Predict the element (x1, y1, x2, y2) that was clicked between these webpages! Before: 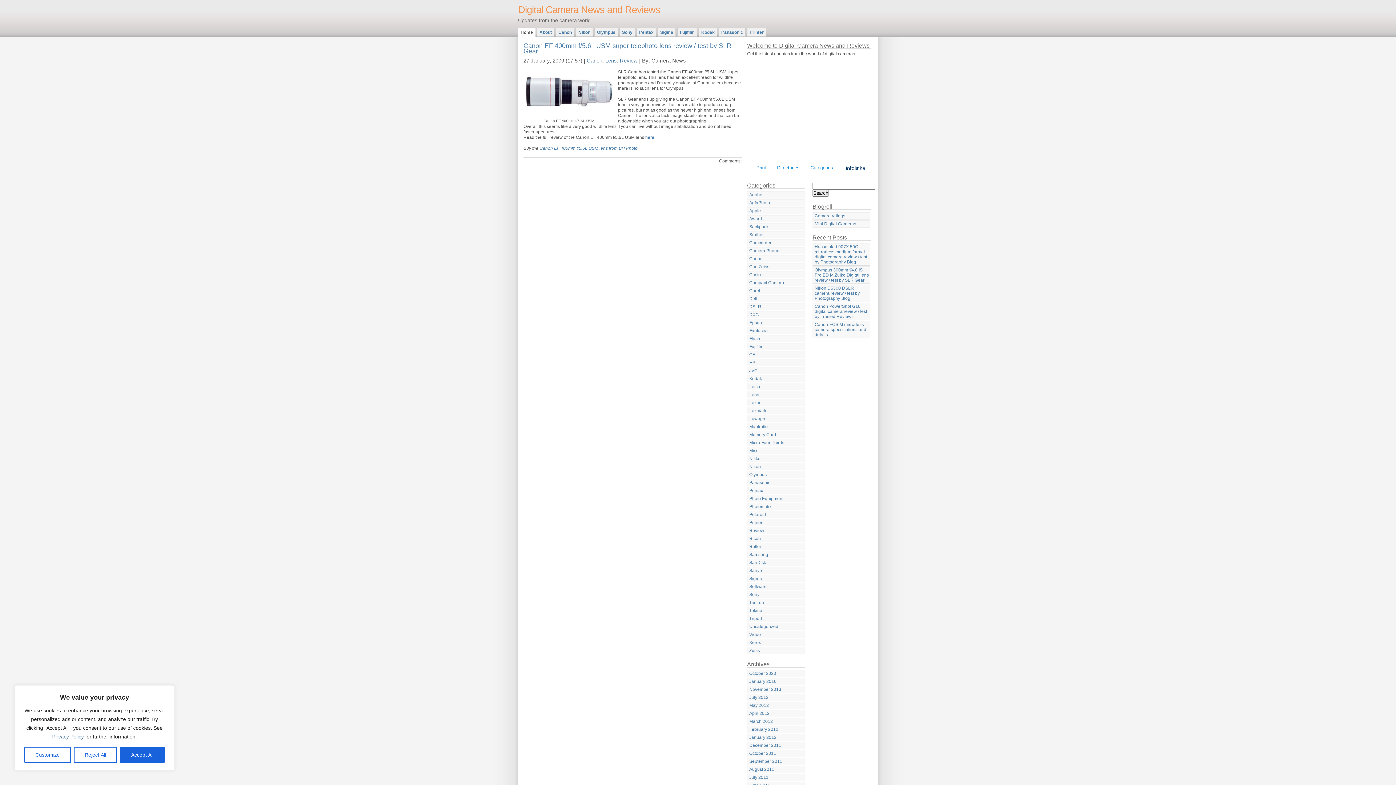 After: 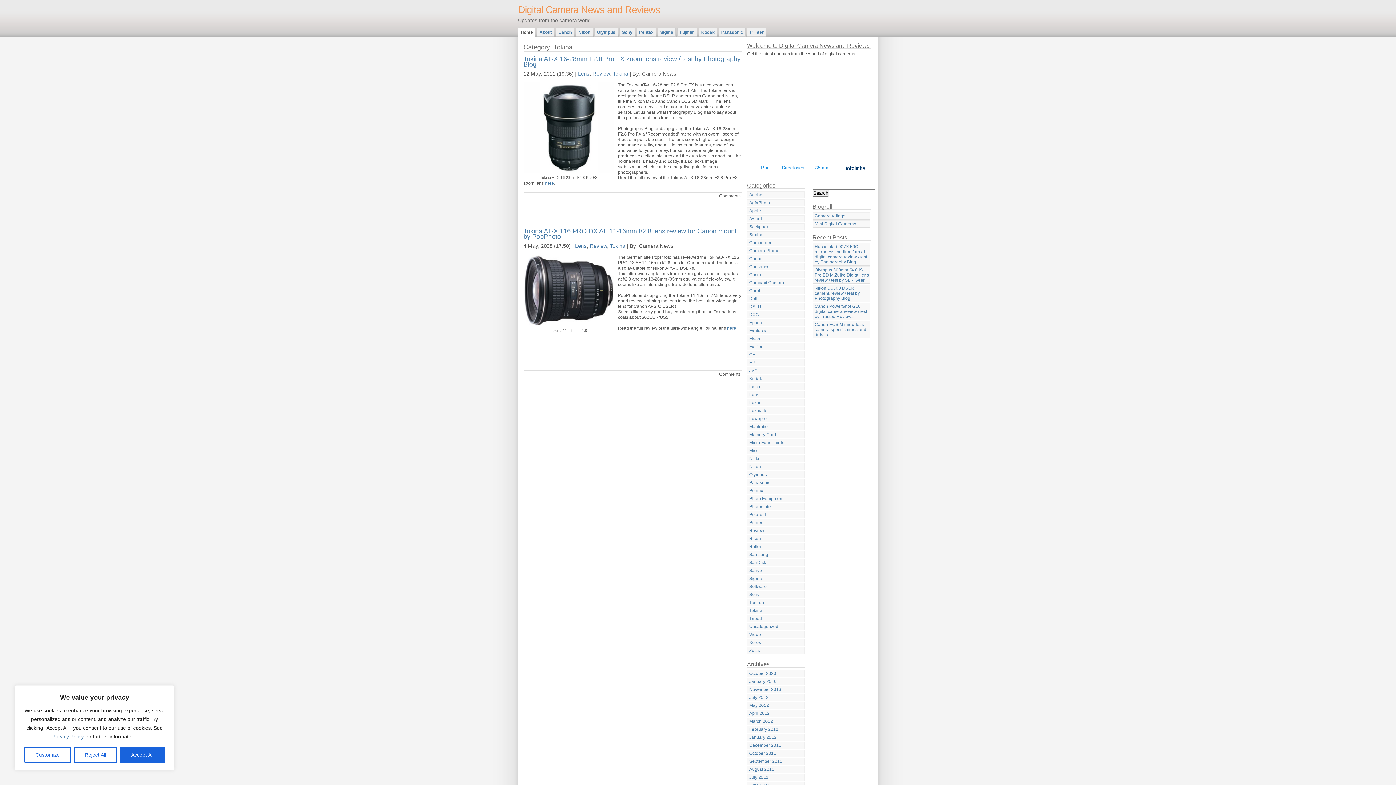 Action: label: Tokina bbox: (747, 607, 804, 614)